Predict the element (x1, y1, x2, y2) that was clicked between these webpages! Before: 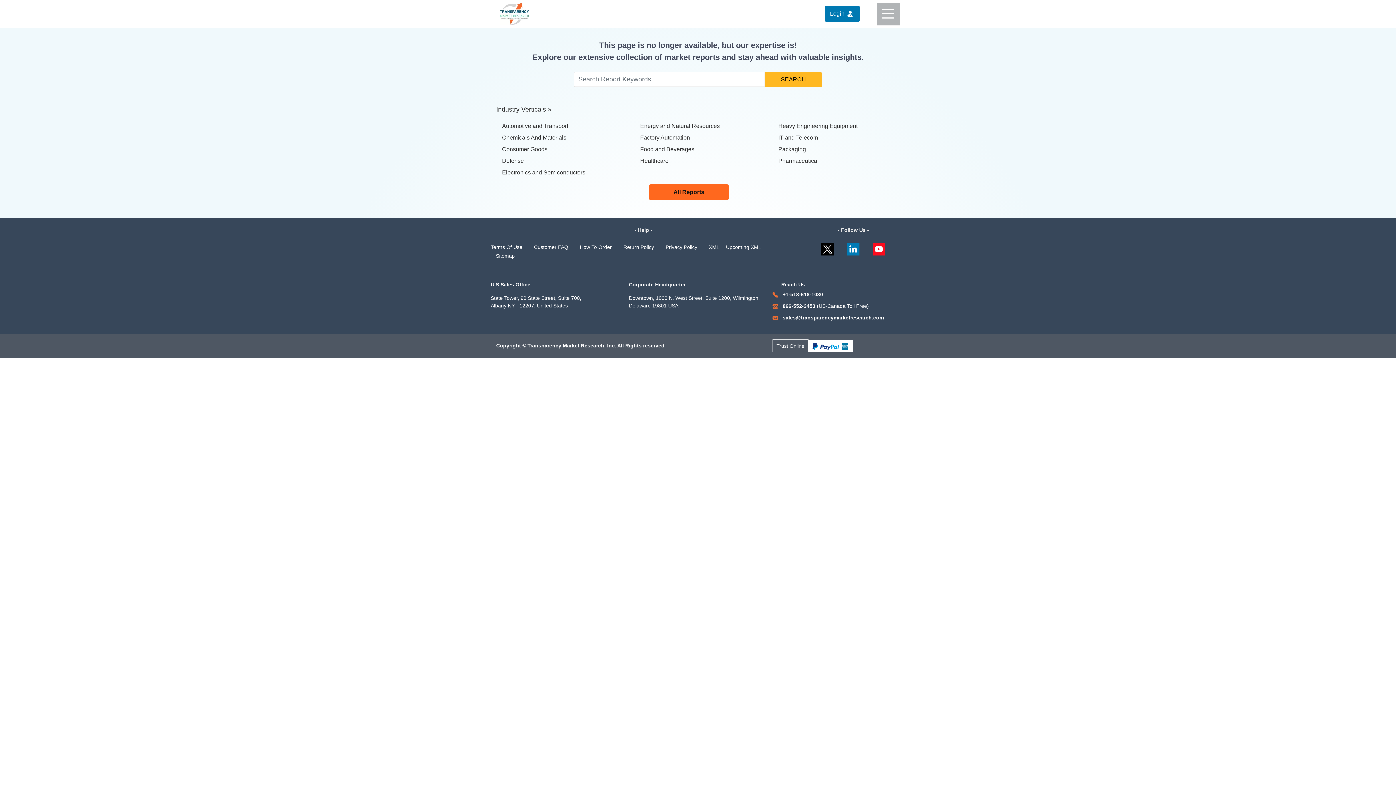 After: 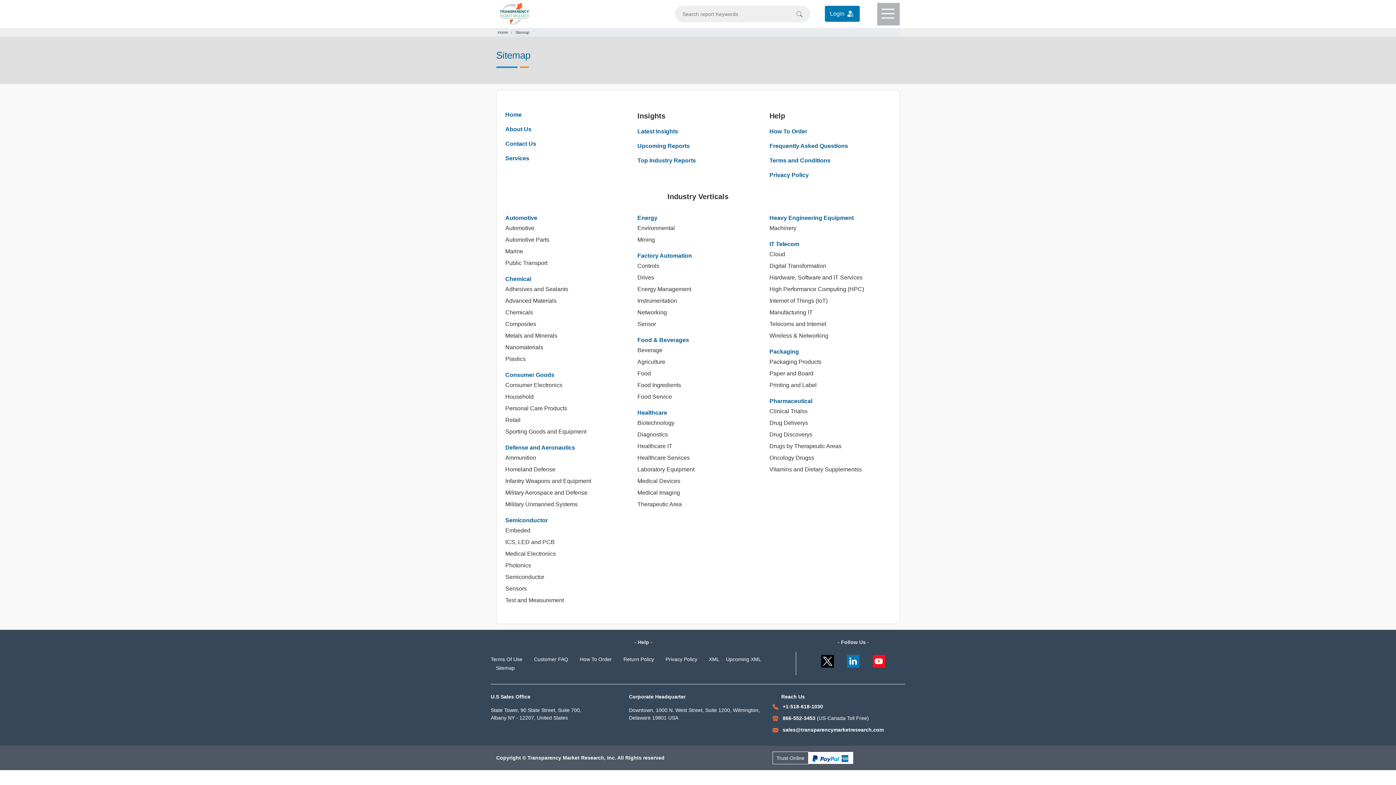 Action: bbox: (490, 253, 520, 258) label: Sitemap